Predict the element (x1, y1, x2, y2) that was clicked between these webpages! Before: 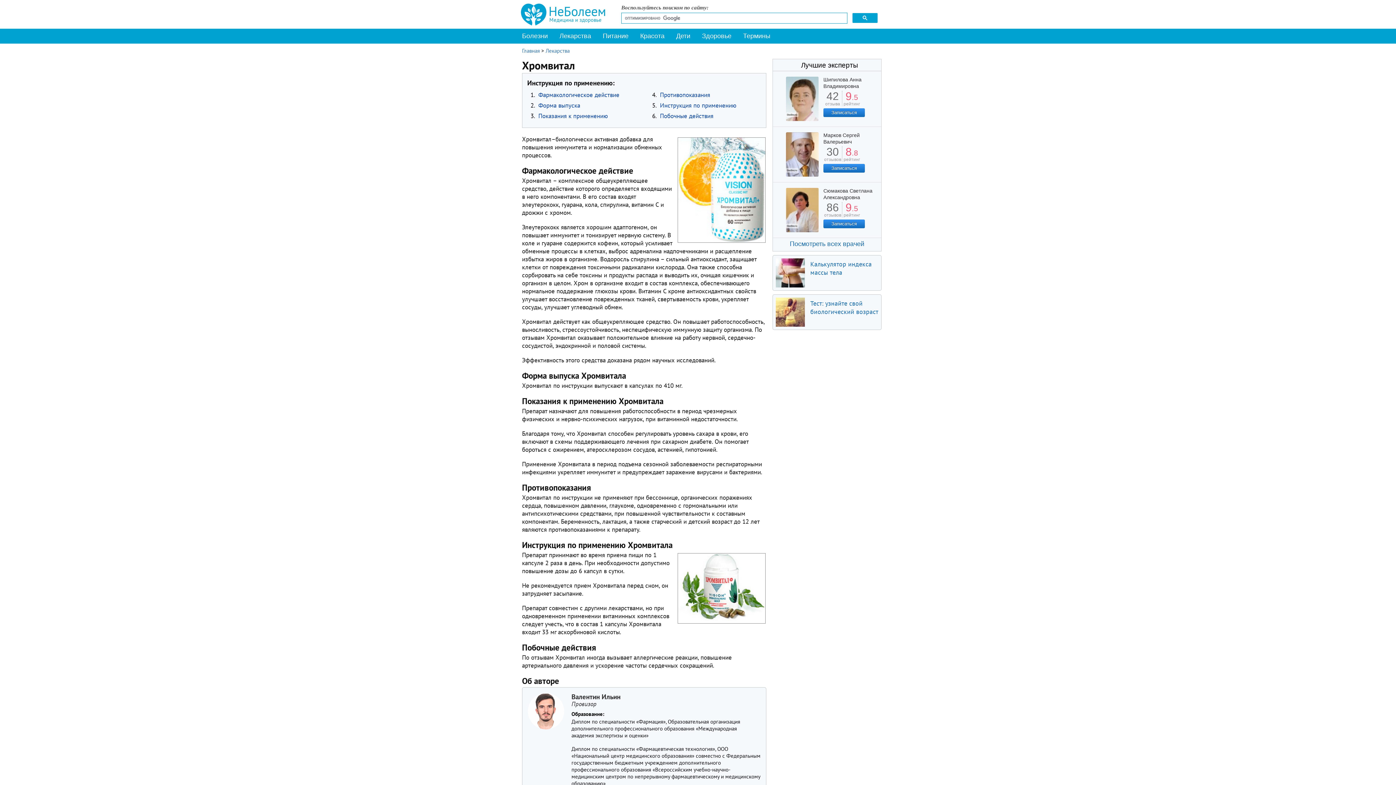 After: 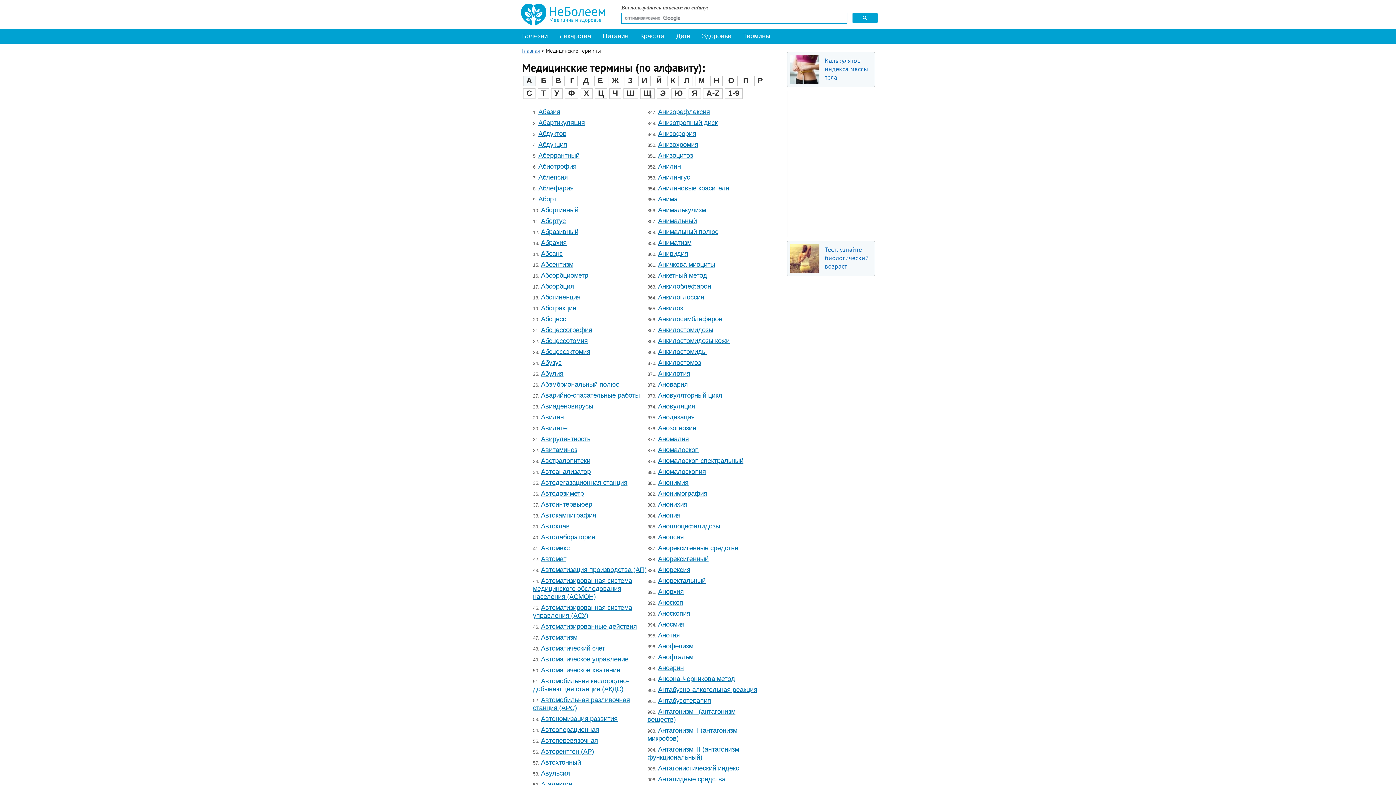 Action: label: Термины bbox: (737, 28, 776, 44)